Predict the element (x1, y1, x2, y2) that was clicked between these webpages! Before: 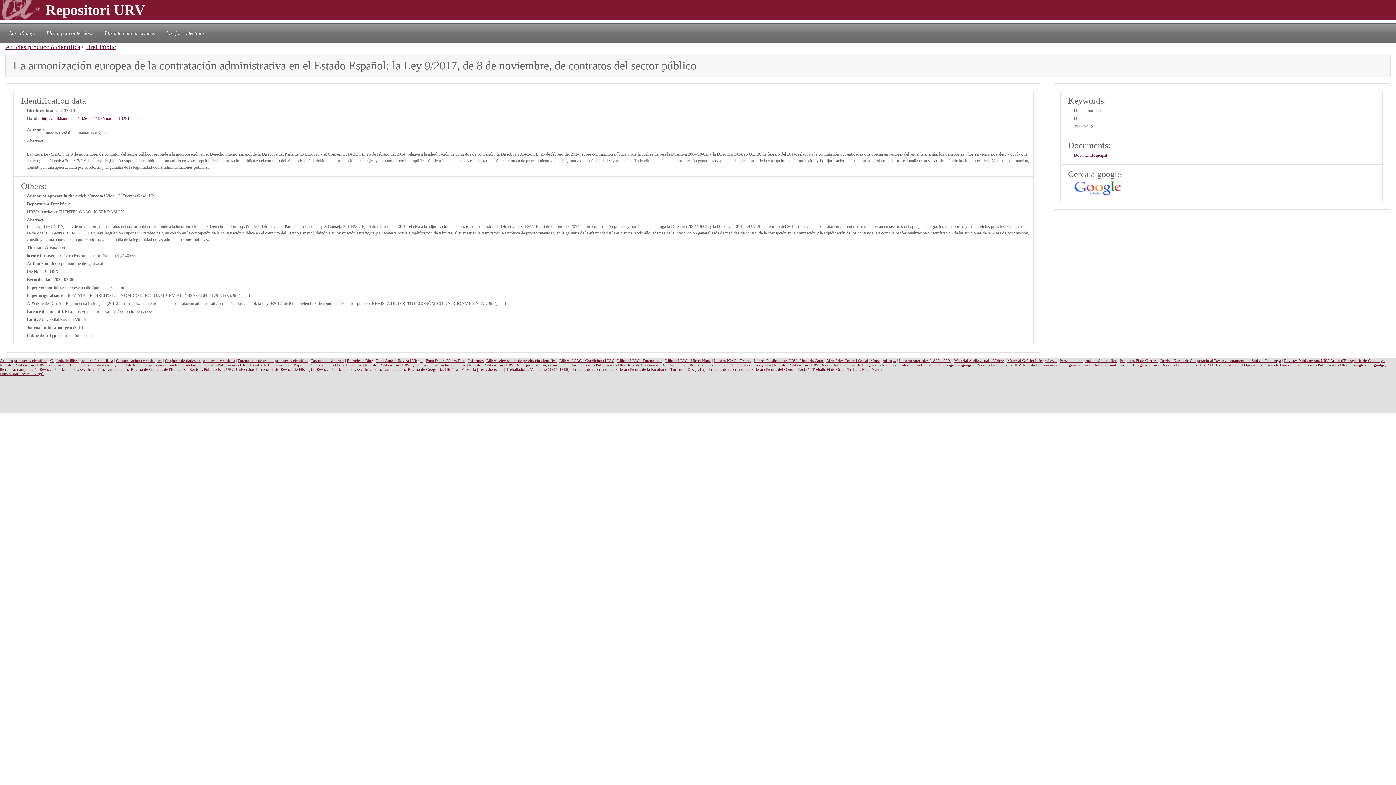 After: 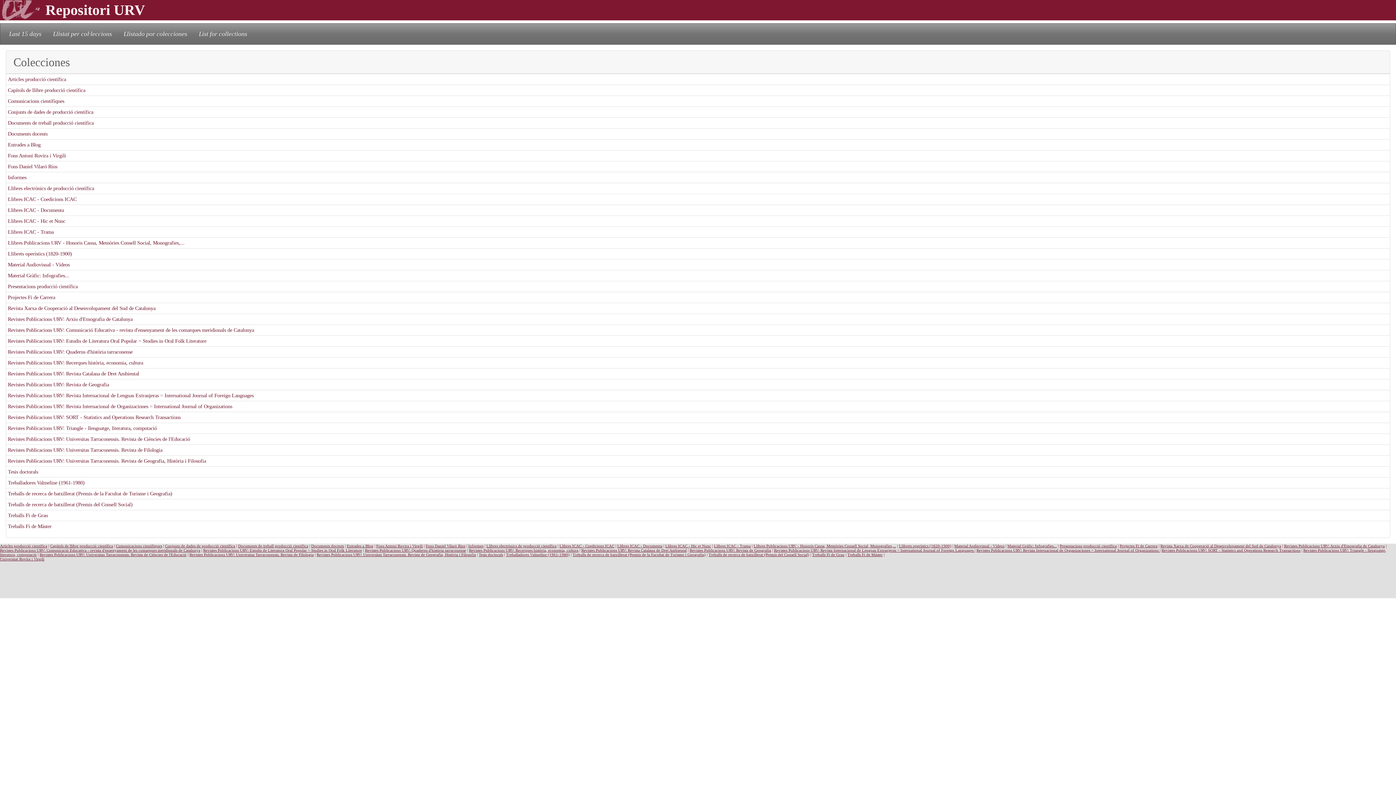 Action: label: Llistado por colecciones bbox: (101, 26, 157, 39)